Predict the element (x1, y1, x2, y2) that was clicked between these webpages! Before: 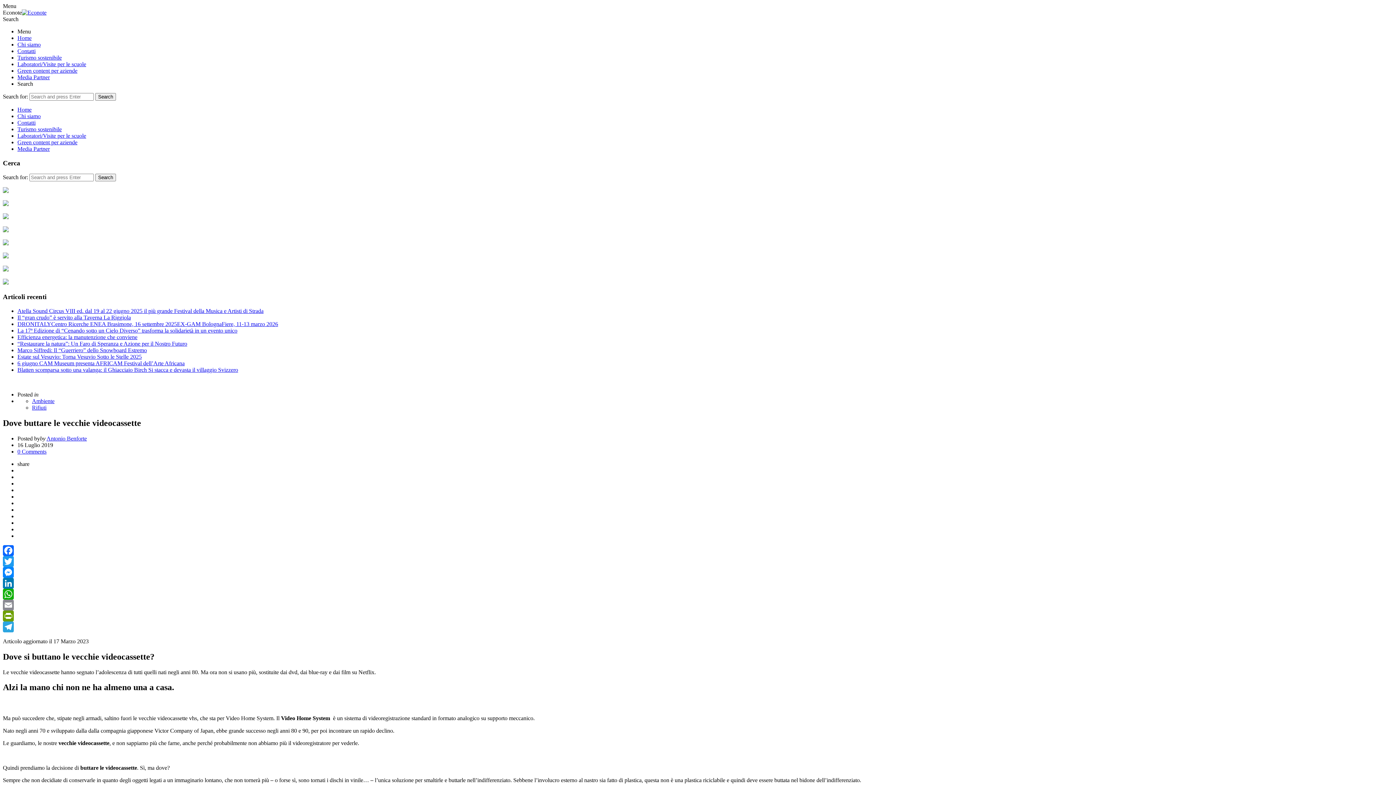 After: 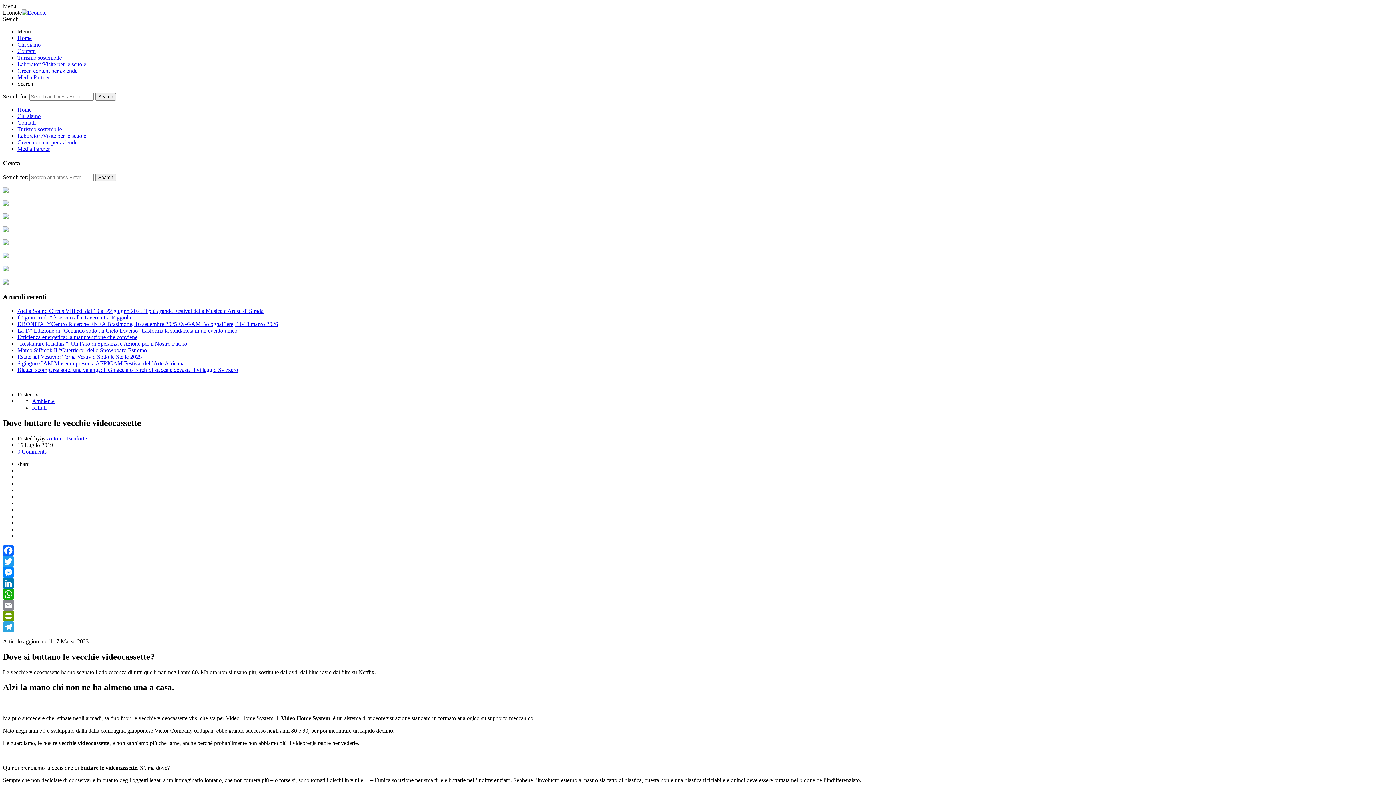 Action: label: Telegram bbox: (2, 621, 1393, 632)